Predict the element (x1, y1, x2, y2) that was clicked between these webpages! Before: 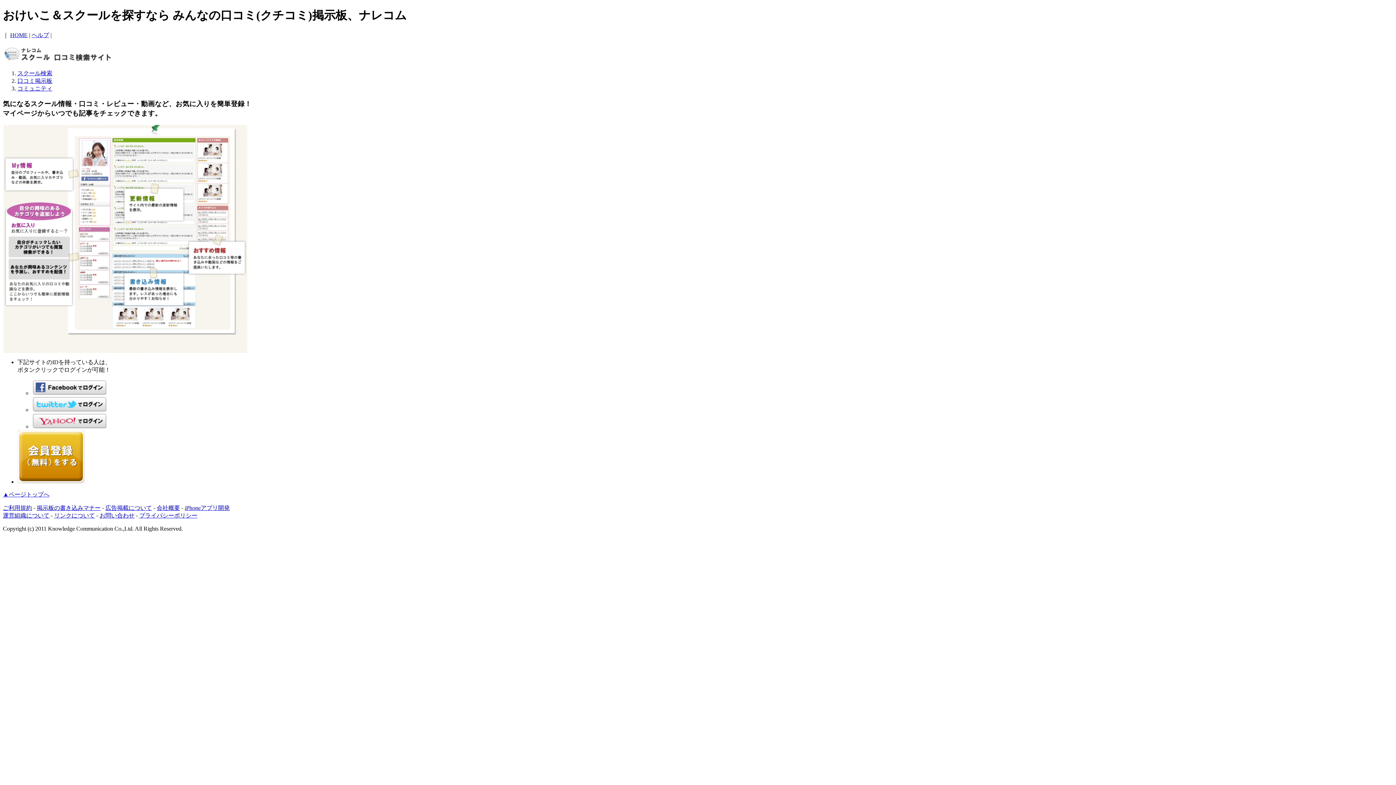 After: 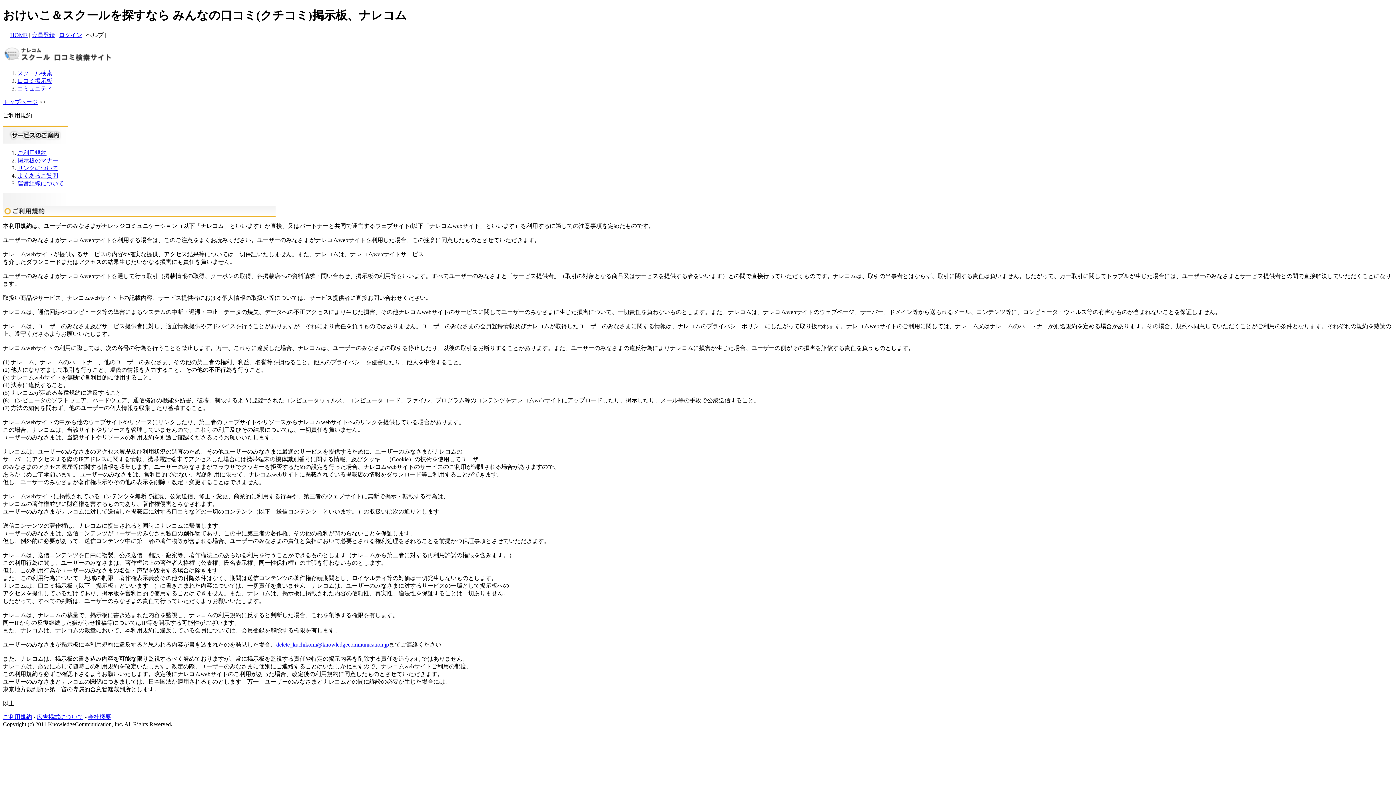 Action: bbox: (2, 505, 32, 511) label: ご利用規約